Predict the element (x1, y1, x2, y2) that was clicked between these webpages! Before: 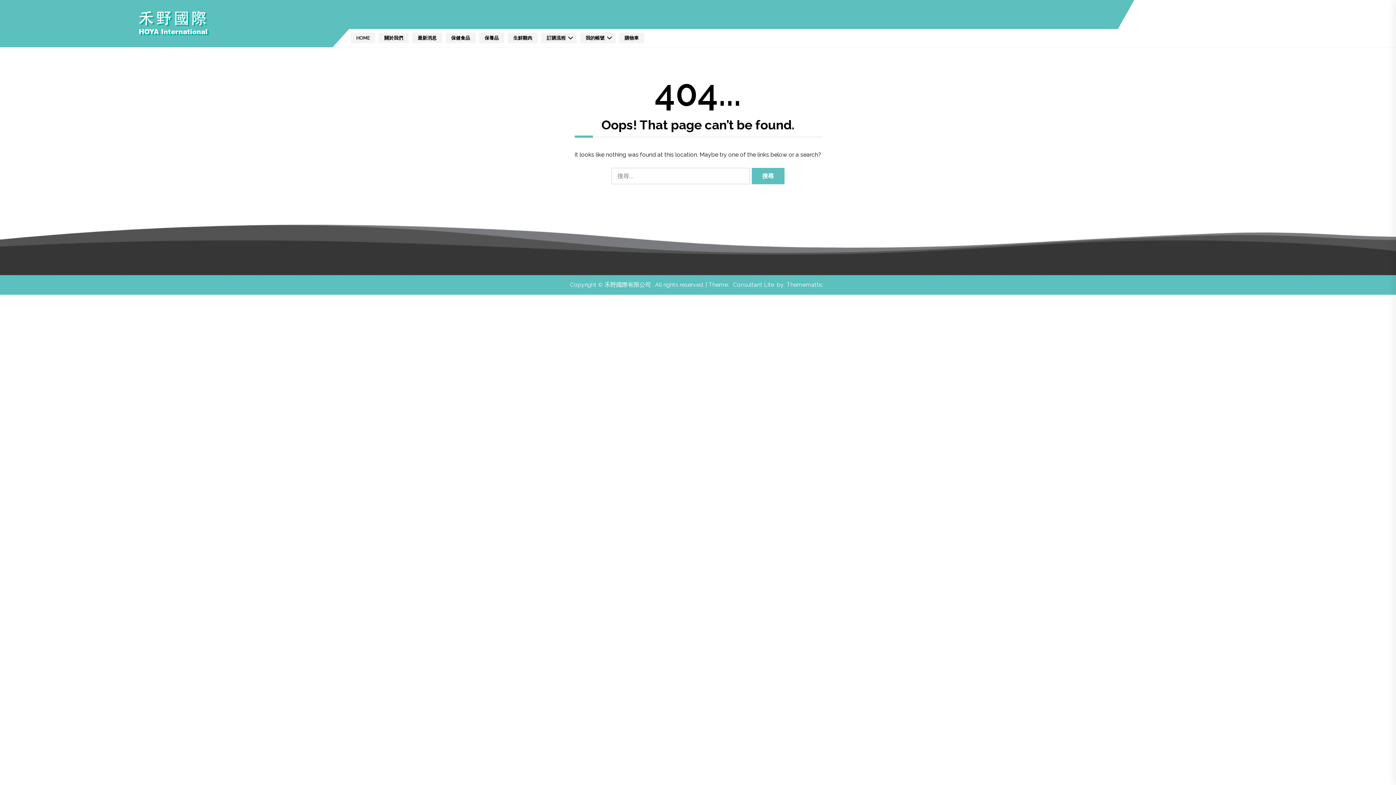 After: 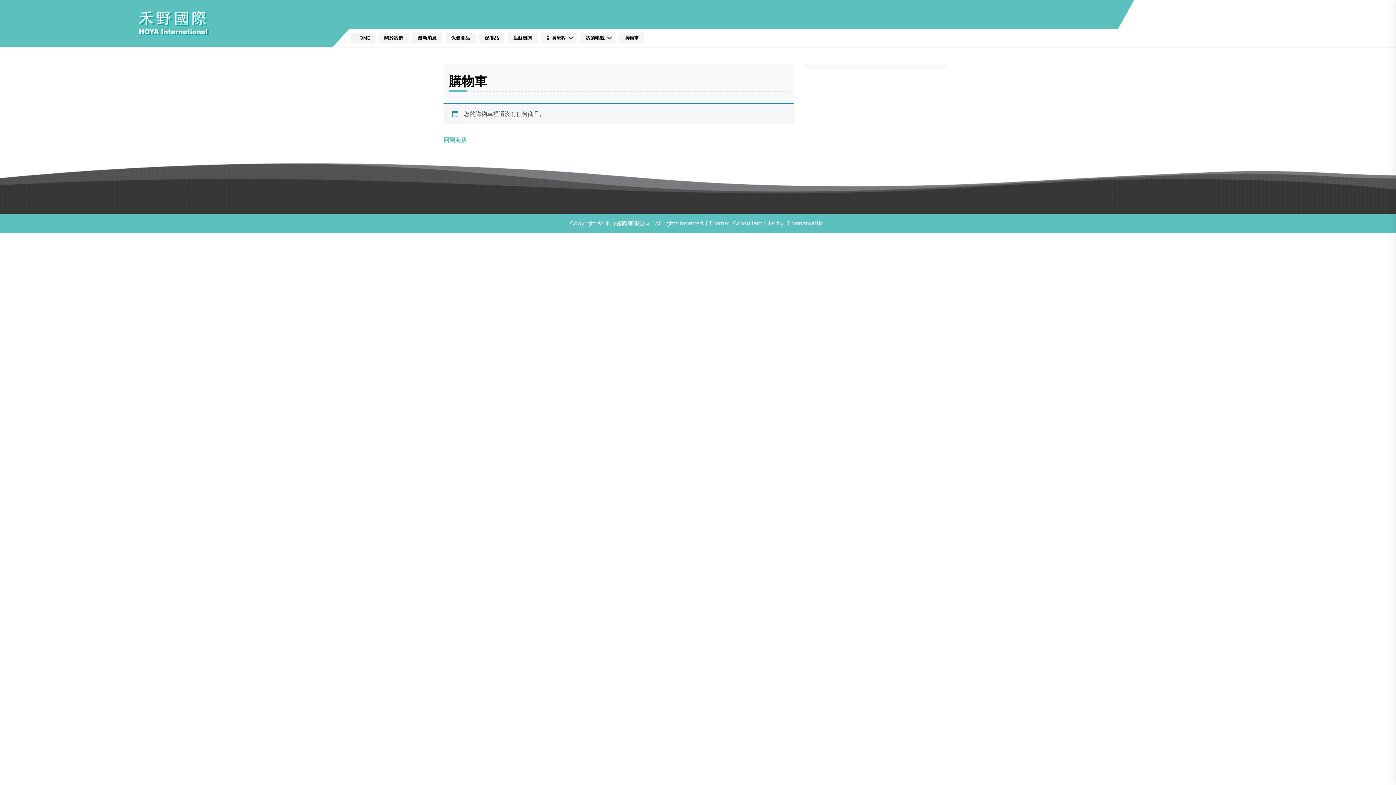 Action: bbox: (619, 32, 644, 43) label: 購物車